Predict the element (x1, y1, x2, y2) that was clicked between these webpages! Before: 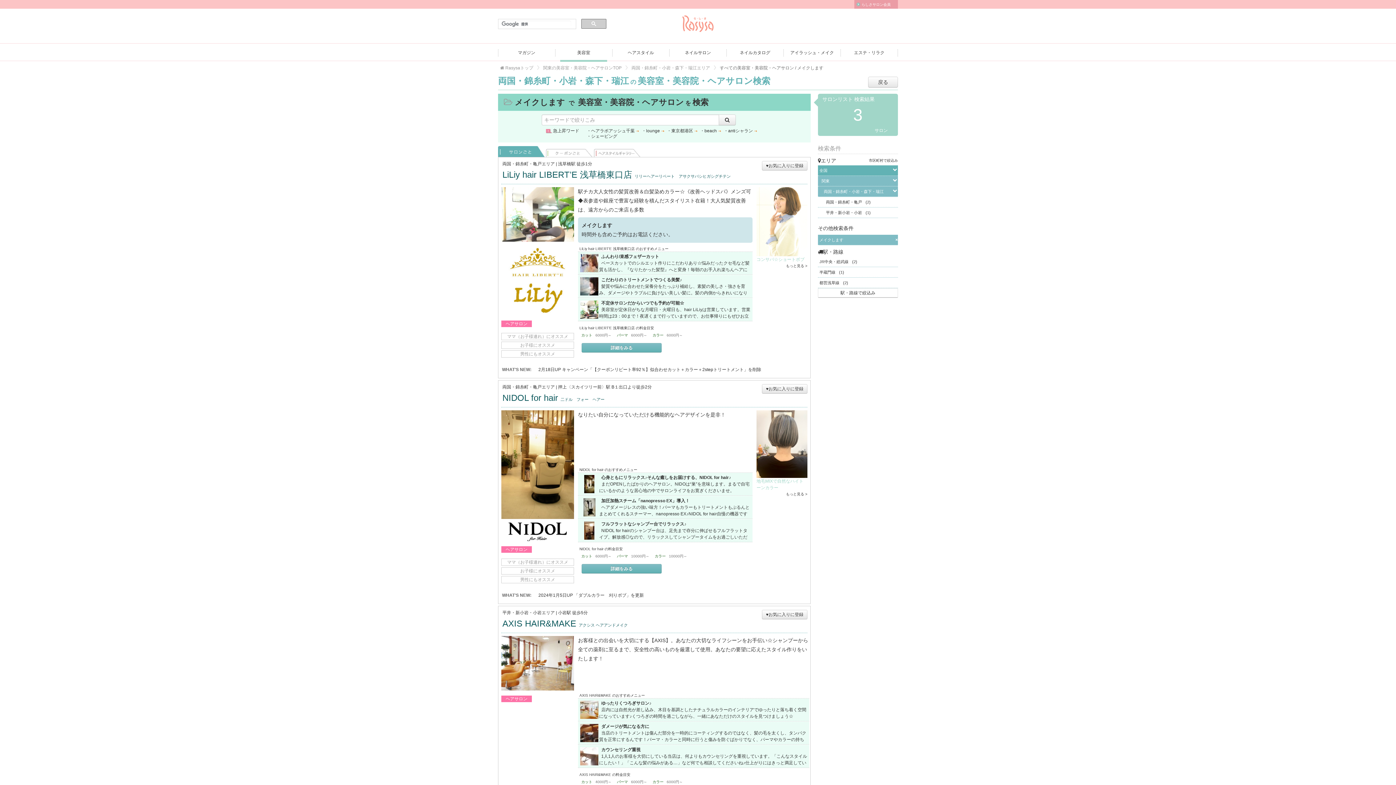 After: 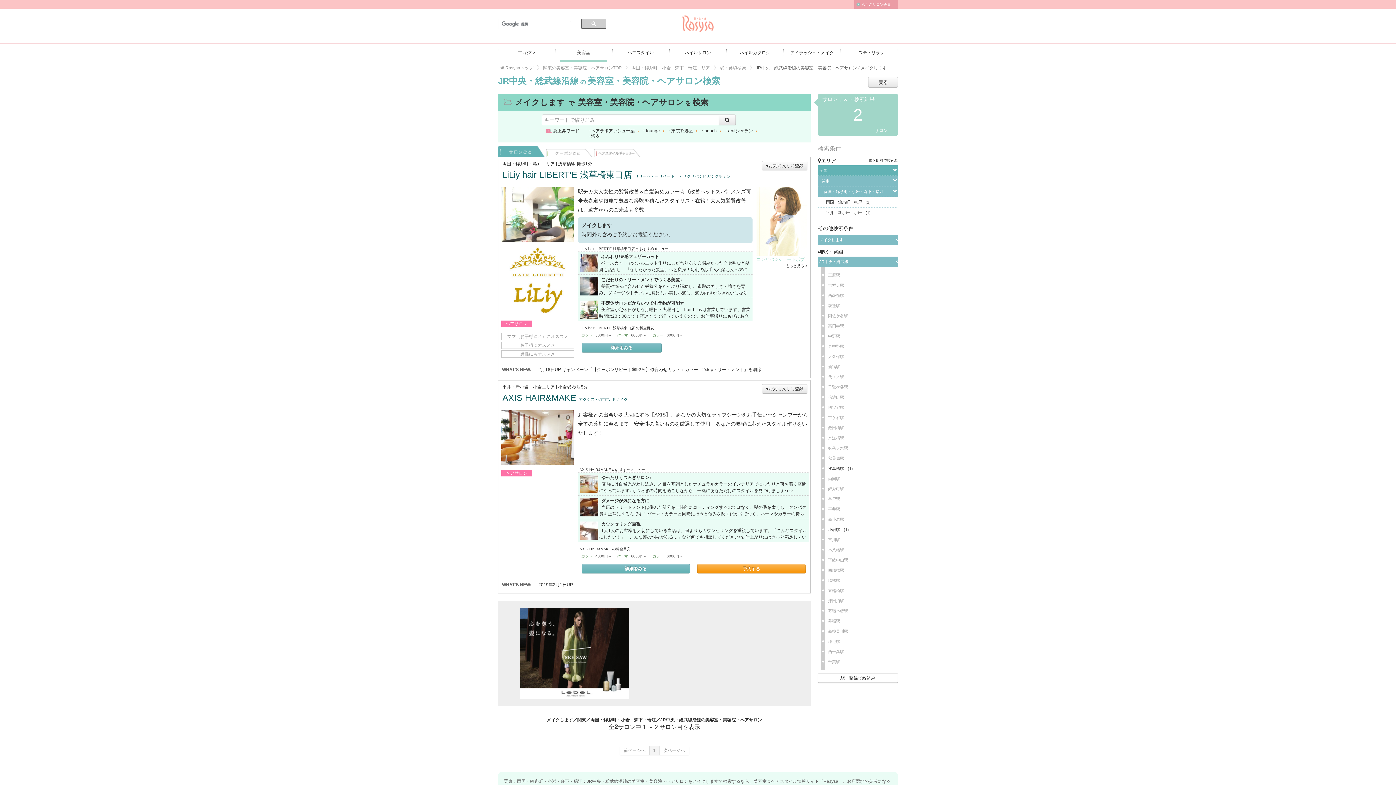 Action: label: JR中央・総武線(2) bbox: (818, 256, 898, 266)